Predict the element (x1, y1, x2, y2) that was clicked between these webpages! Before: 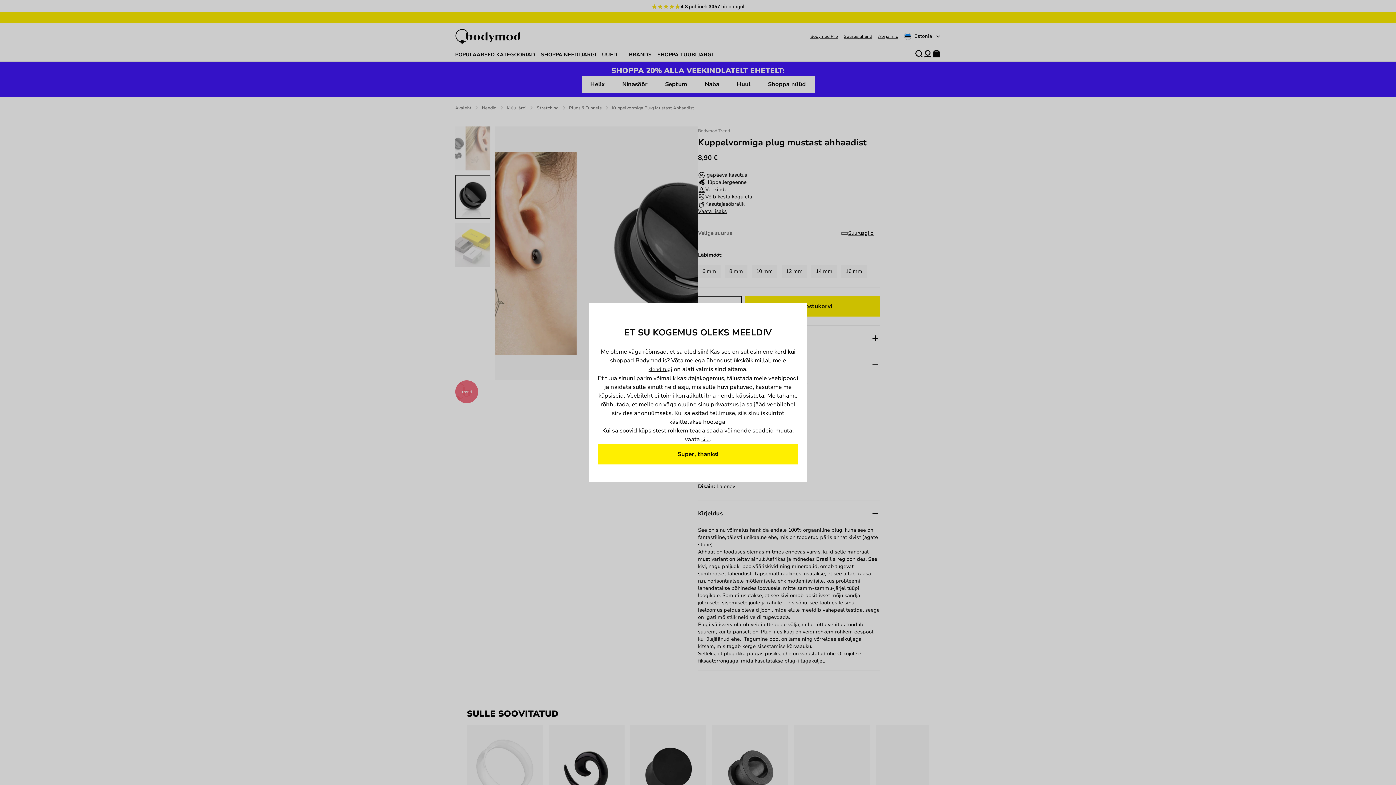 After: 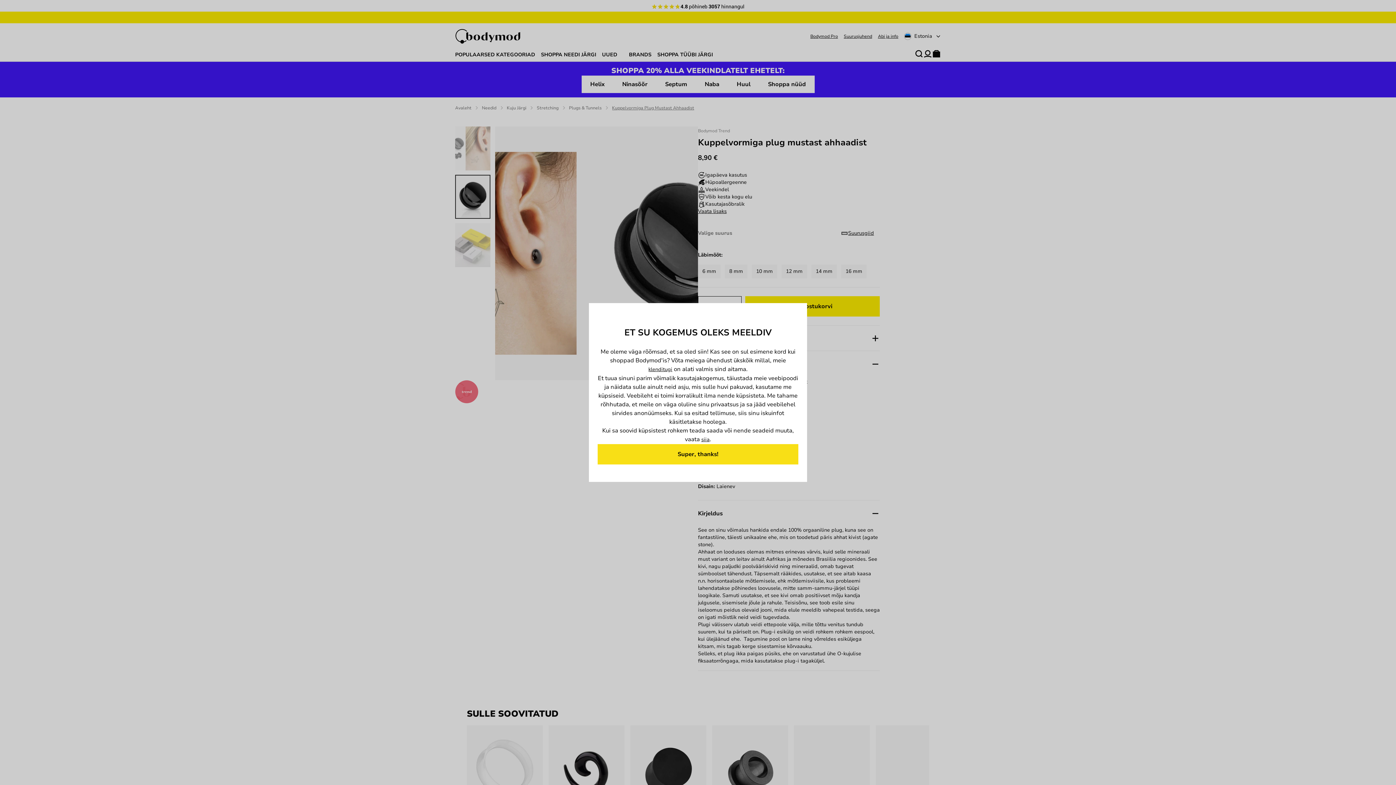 Action: label: Super, thanks! bbox: (597, 444, 798, 464)